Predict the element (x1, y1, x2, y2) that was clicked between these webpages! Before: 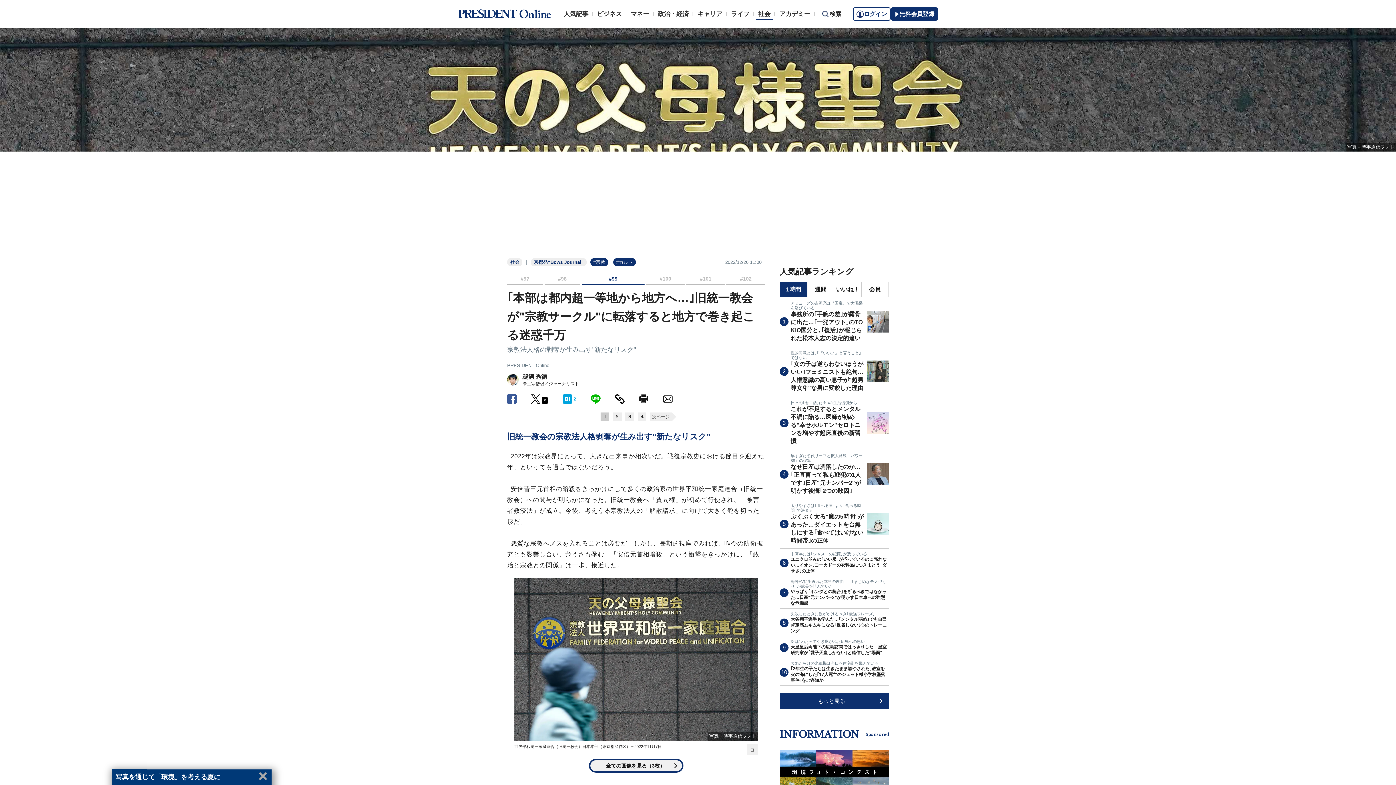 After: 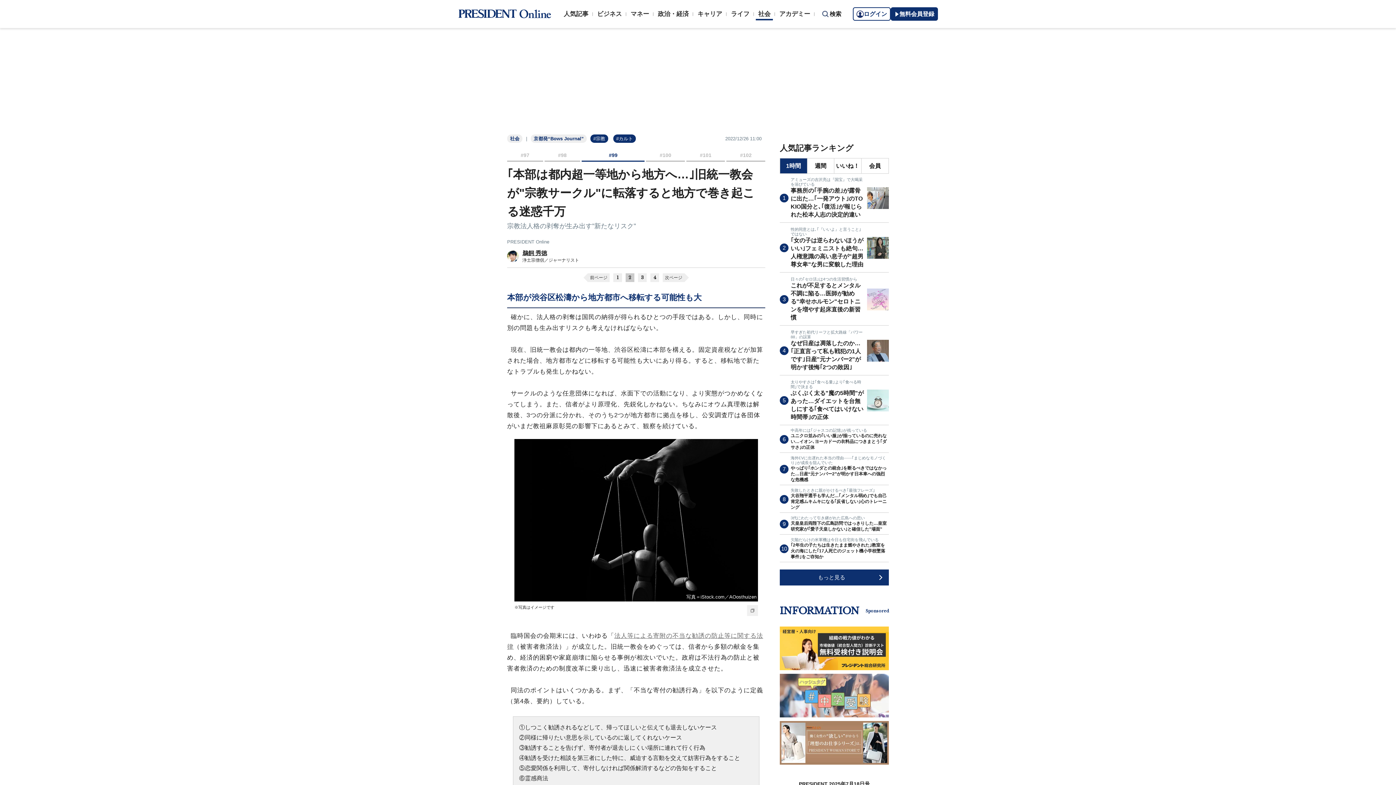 Action: bbox: (650, 412, 672, 421) label: 次ページ